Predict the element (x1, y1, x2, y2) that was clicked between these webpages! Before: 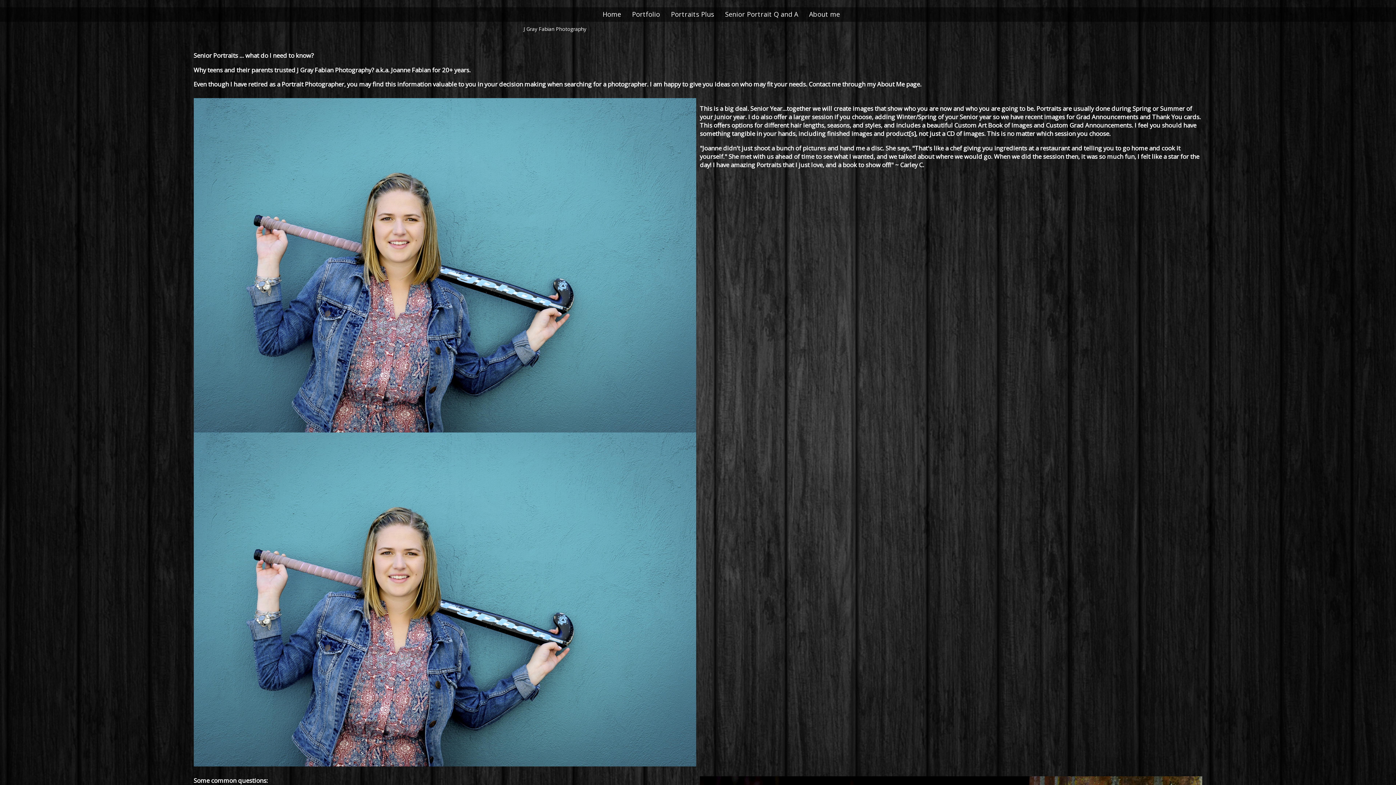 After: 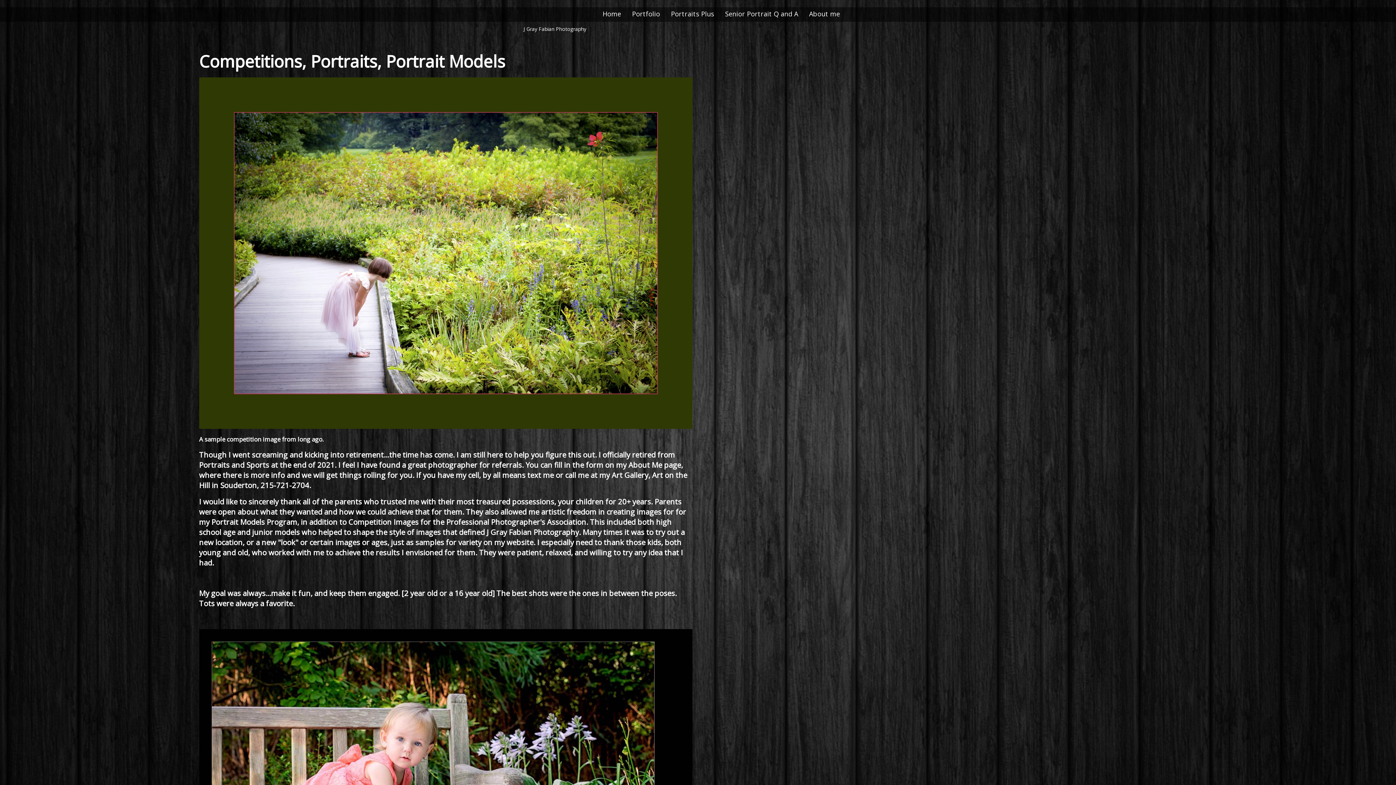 Action: label: Portraits Plus bbox: (671, 9, 714, 18)